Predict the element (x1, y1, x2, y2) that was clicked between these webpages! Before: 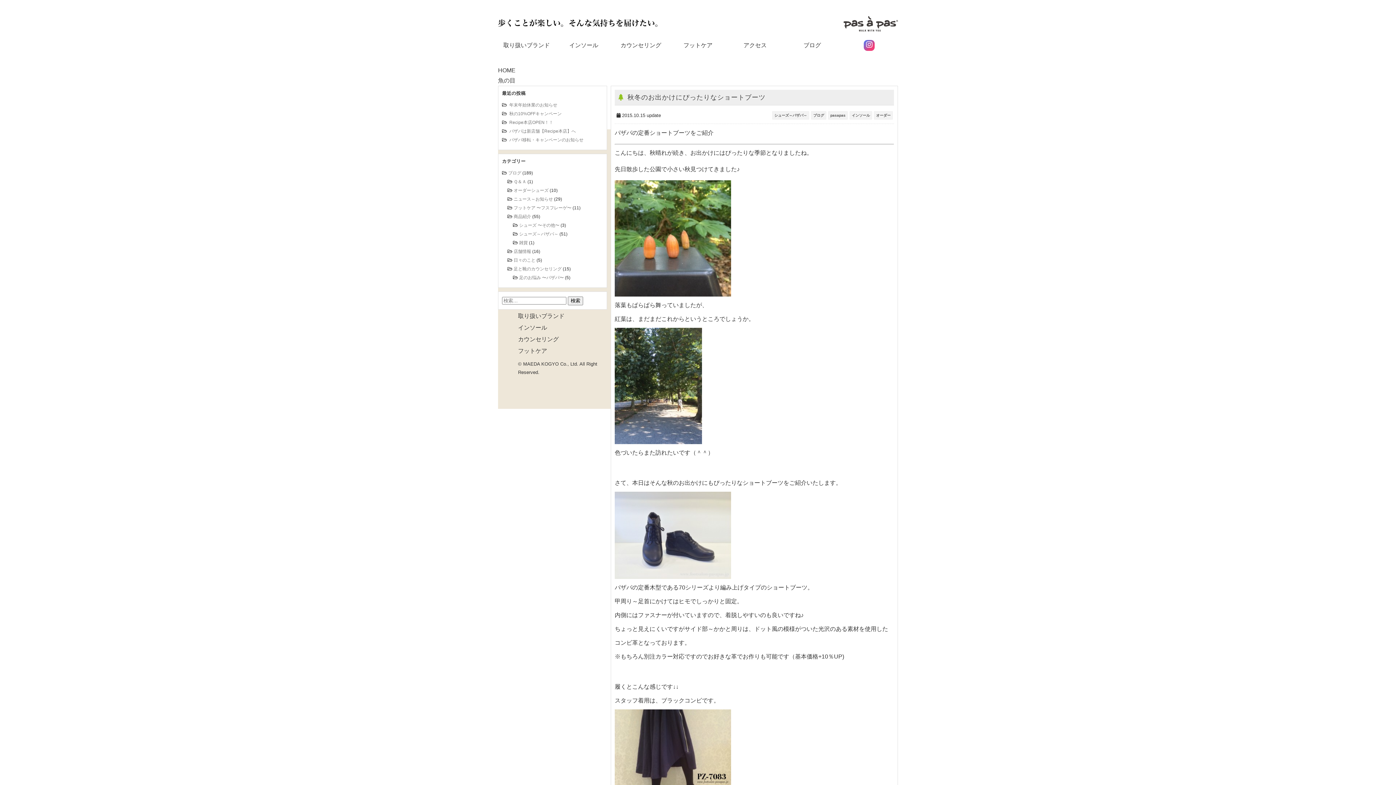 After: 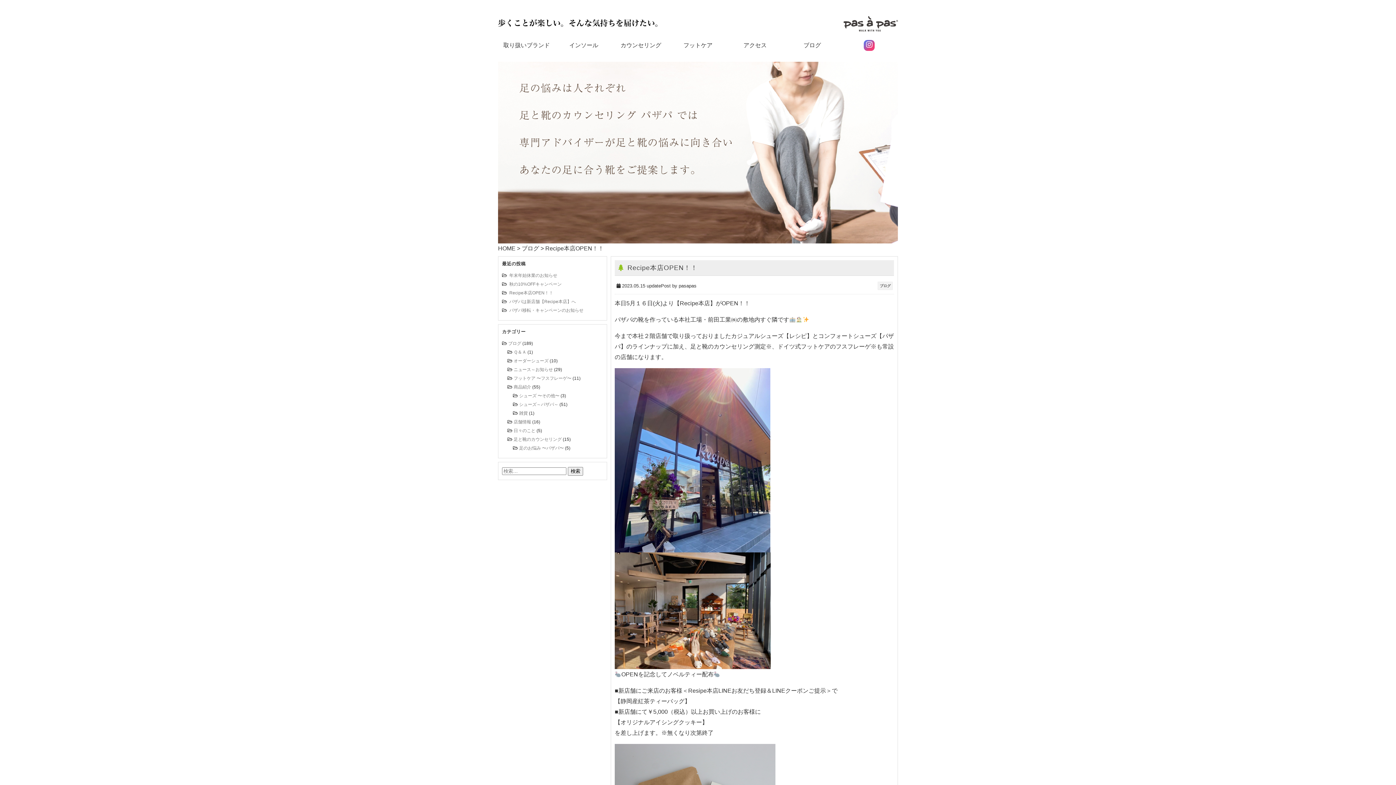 Action: bbox: (509, 120, 553, 125) label: Recipe本店OPEN！！